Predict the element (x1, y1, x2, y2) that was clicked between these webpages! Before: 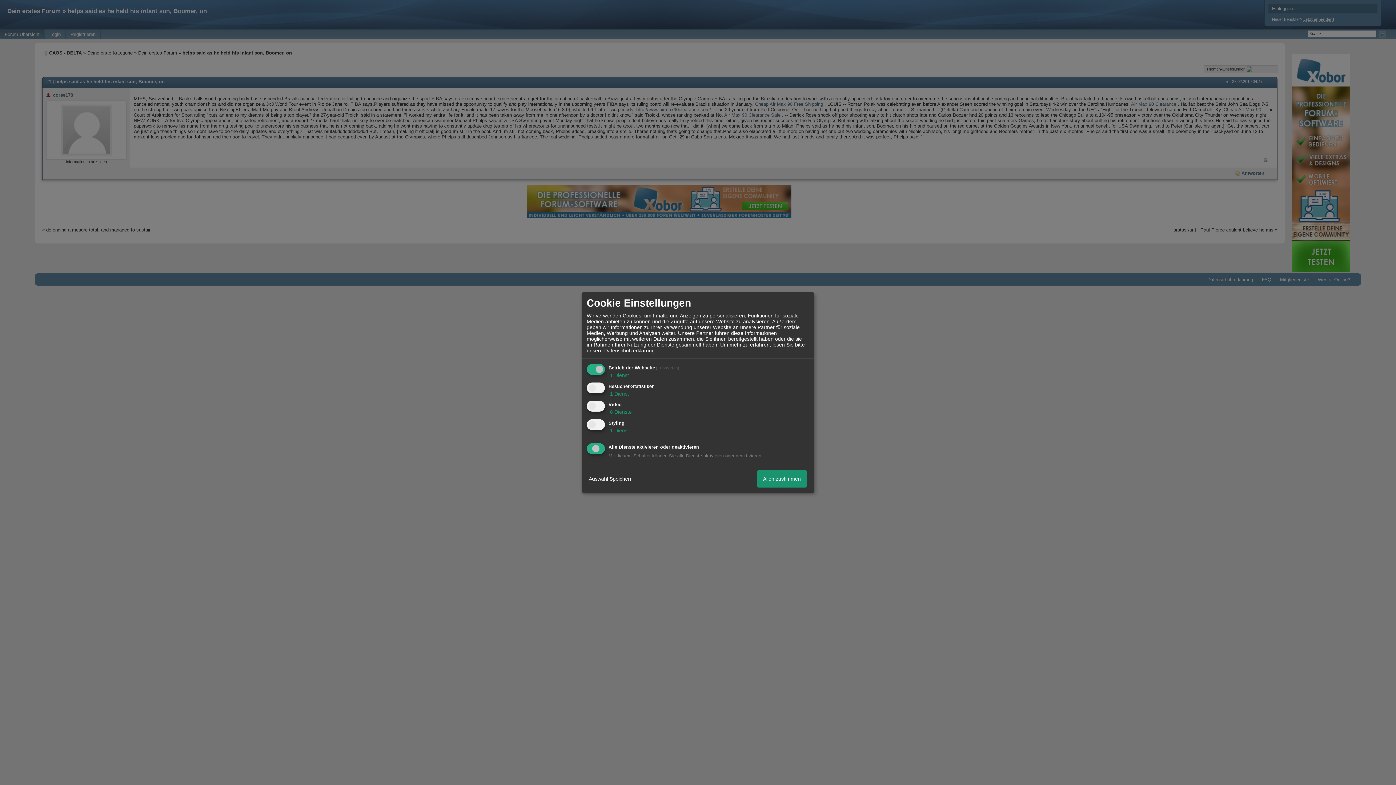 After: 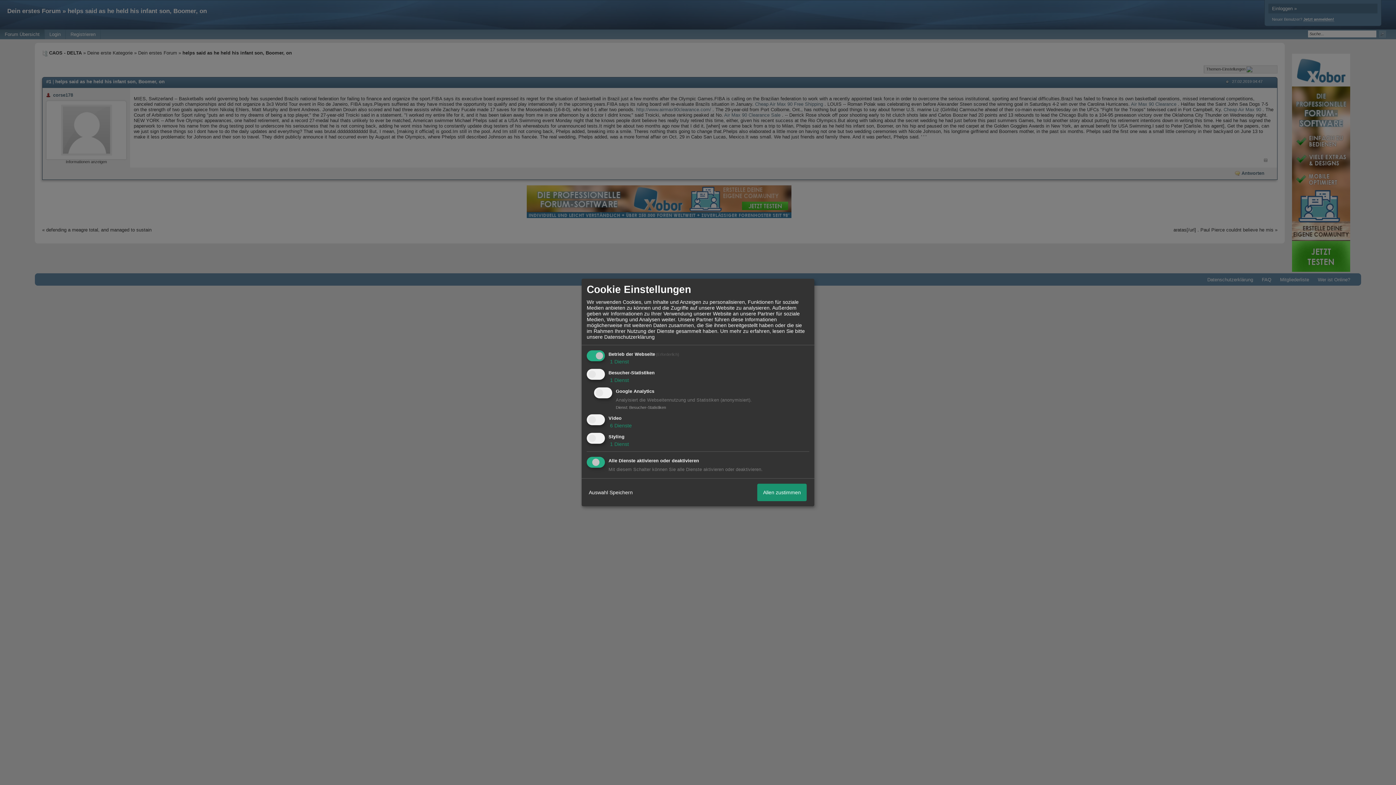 Action: label:  1 Dienst bbox: (608, 390, 629, 396)